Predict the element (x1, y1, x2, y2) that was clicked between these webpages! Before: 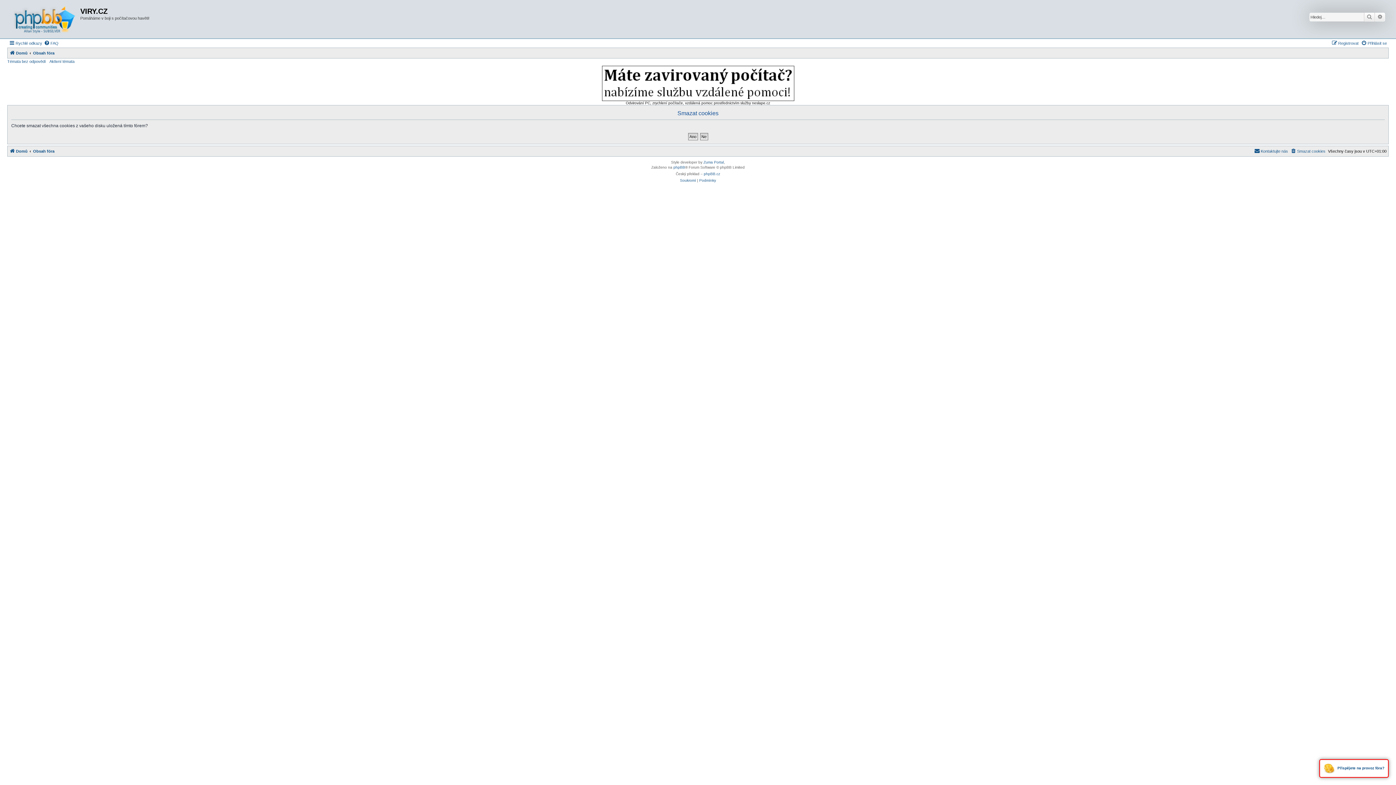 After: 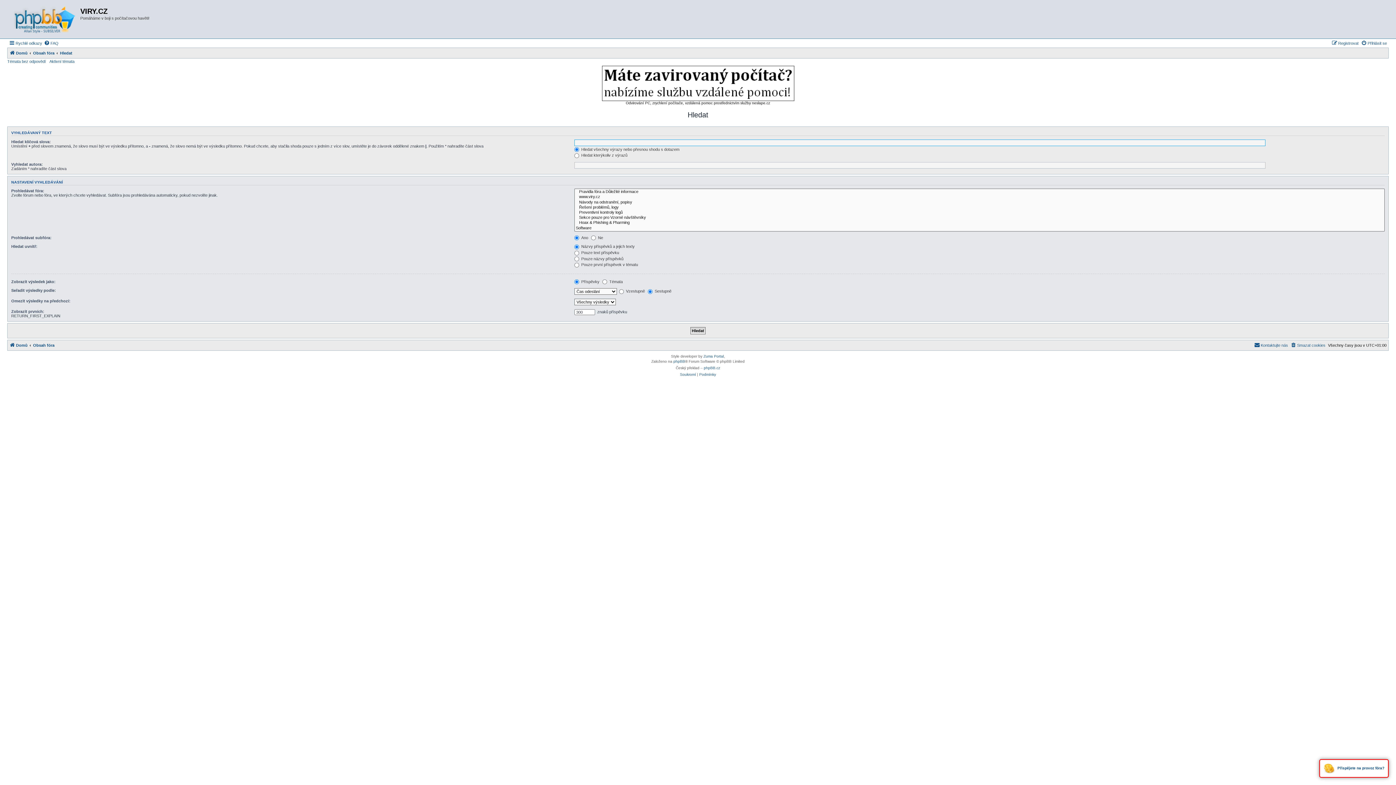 Action: bbox: (1364, 12, 1375, 21) label: Hledat